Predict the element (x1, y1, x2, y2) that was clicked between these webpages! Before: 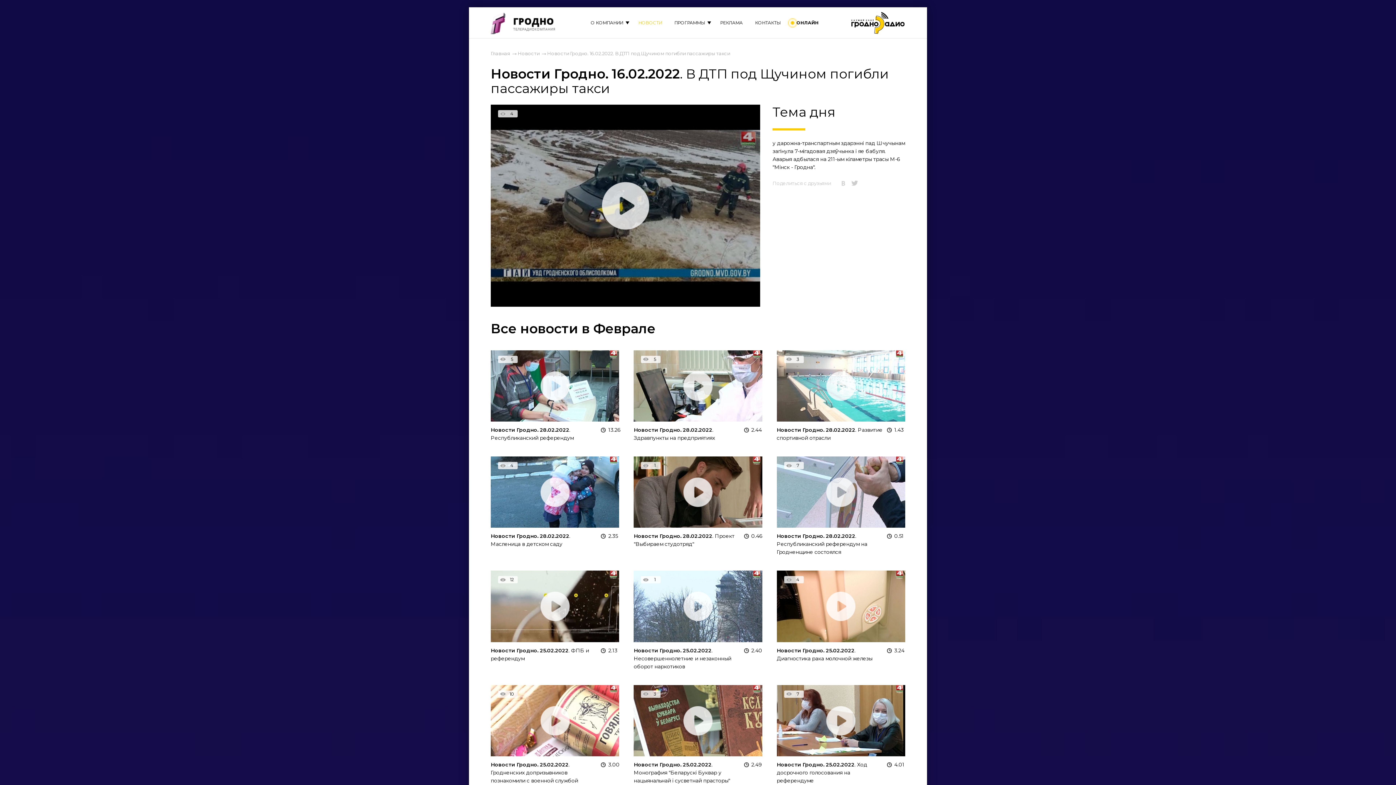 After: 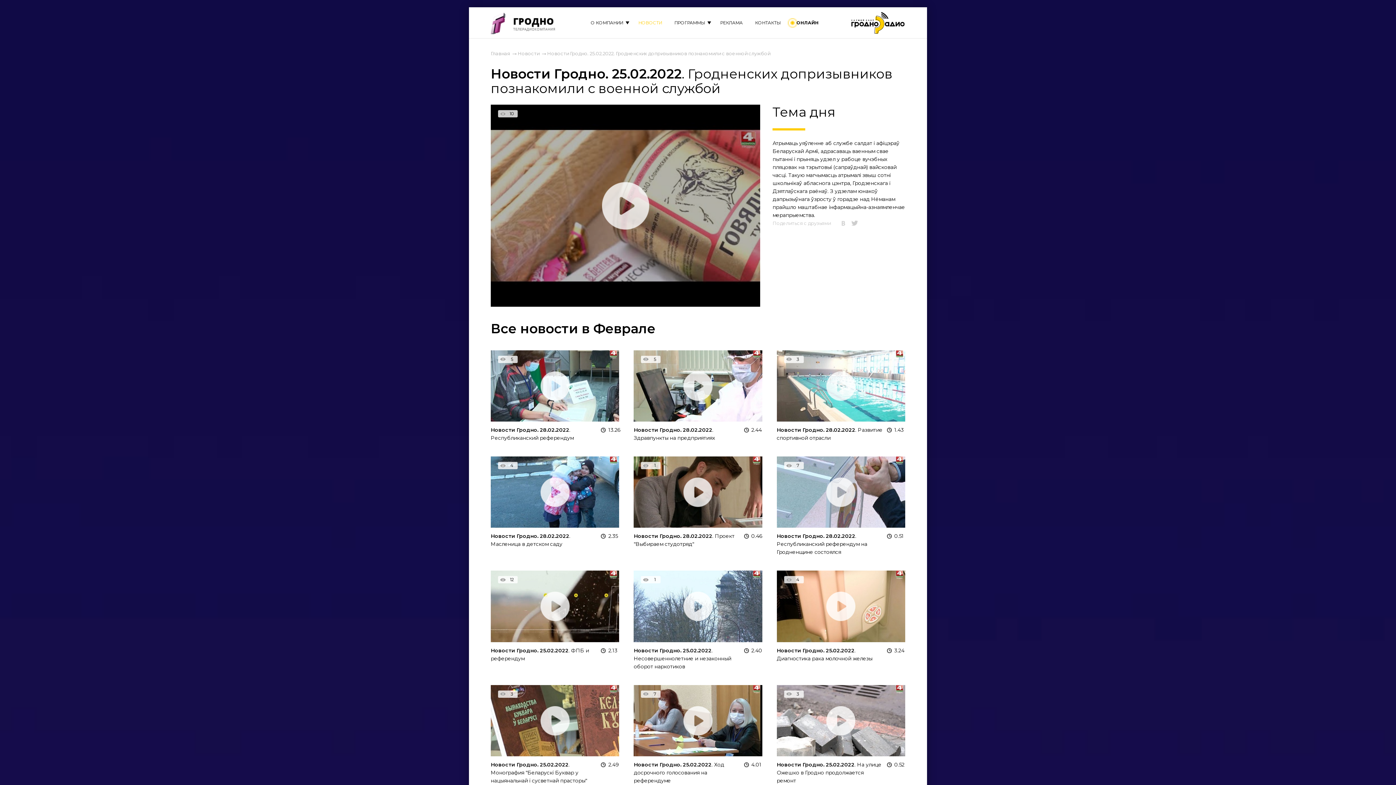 Action: bbox: (490, 751, 619, 758)